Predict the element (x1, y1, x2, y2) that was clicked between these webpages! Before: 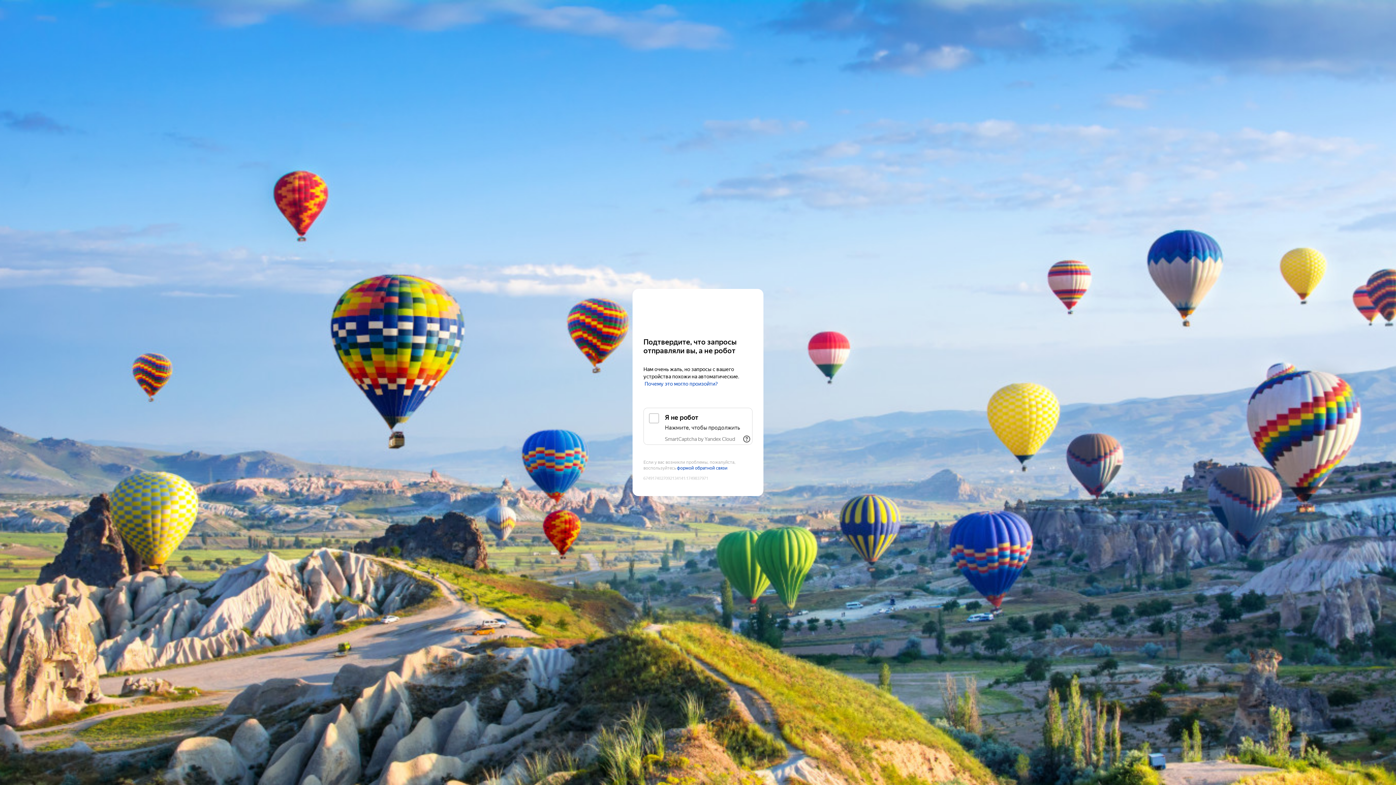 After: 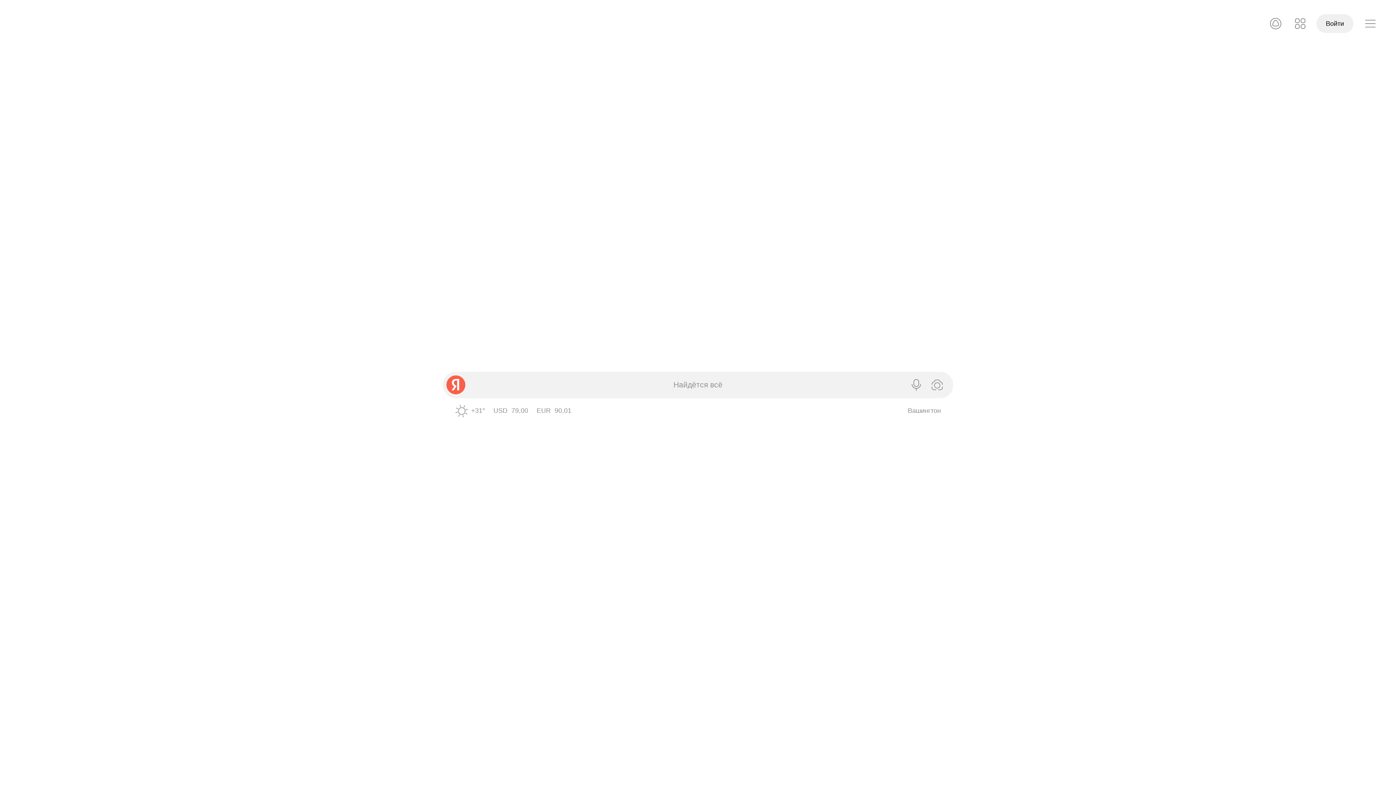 Action: bbox: (643, 303, 752, 316) label: Yandex